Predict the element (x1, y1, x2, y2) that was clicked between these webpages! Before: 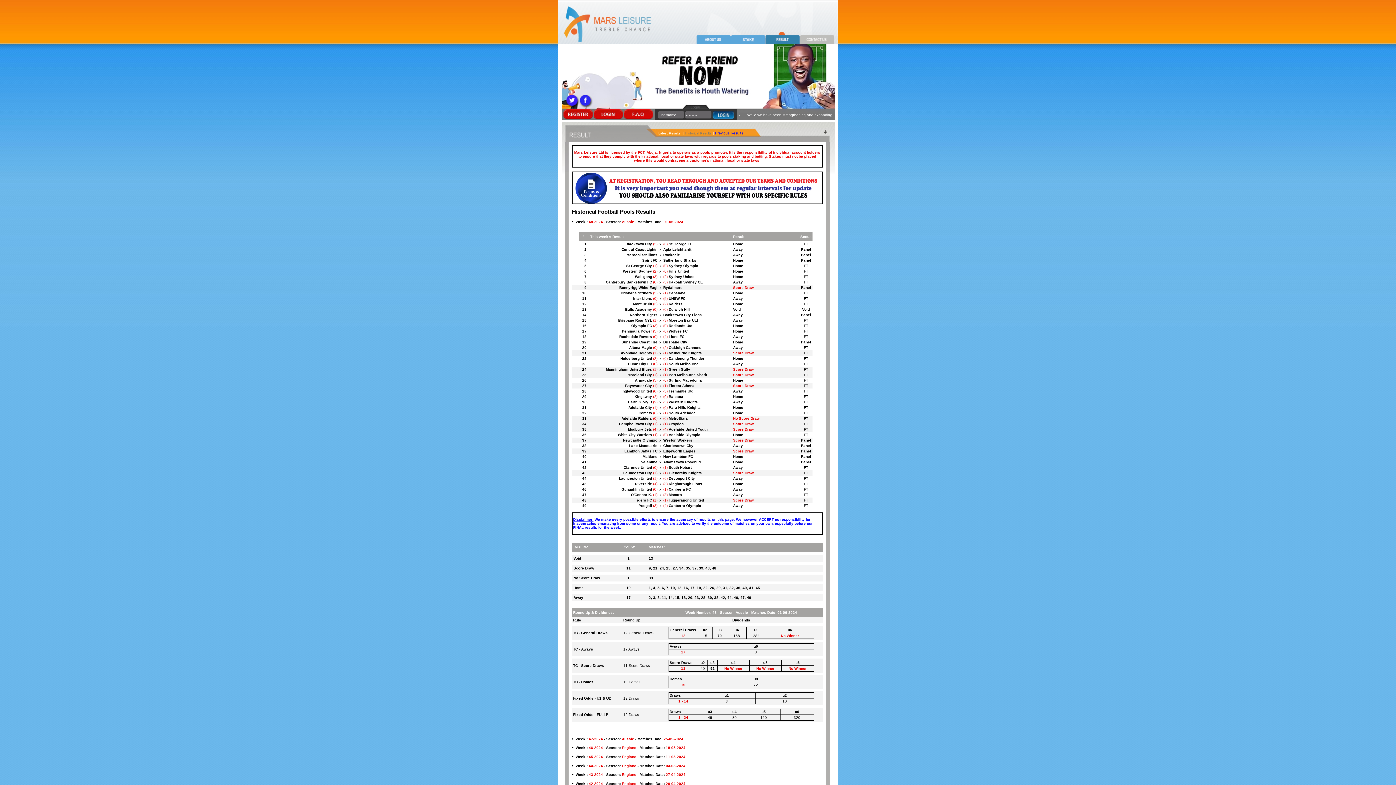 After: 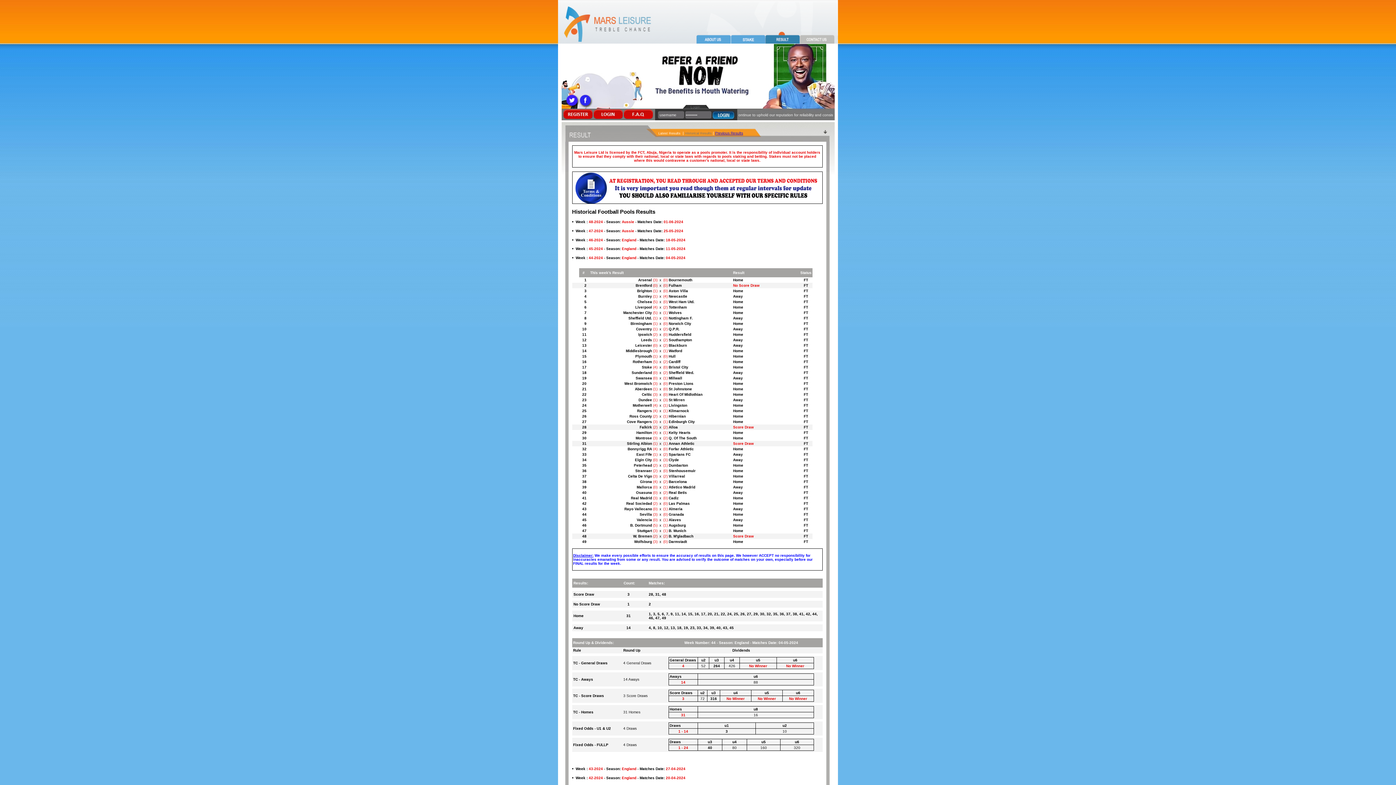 Action: label: Week : 44-2024 - Season: England - Matches Date: 04-05-2024 bbox: (575, 764, 685, 768)